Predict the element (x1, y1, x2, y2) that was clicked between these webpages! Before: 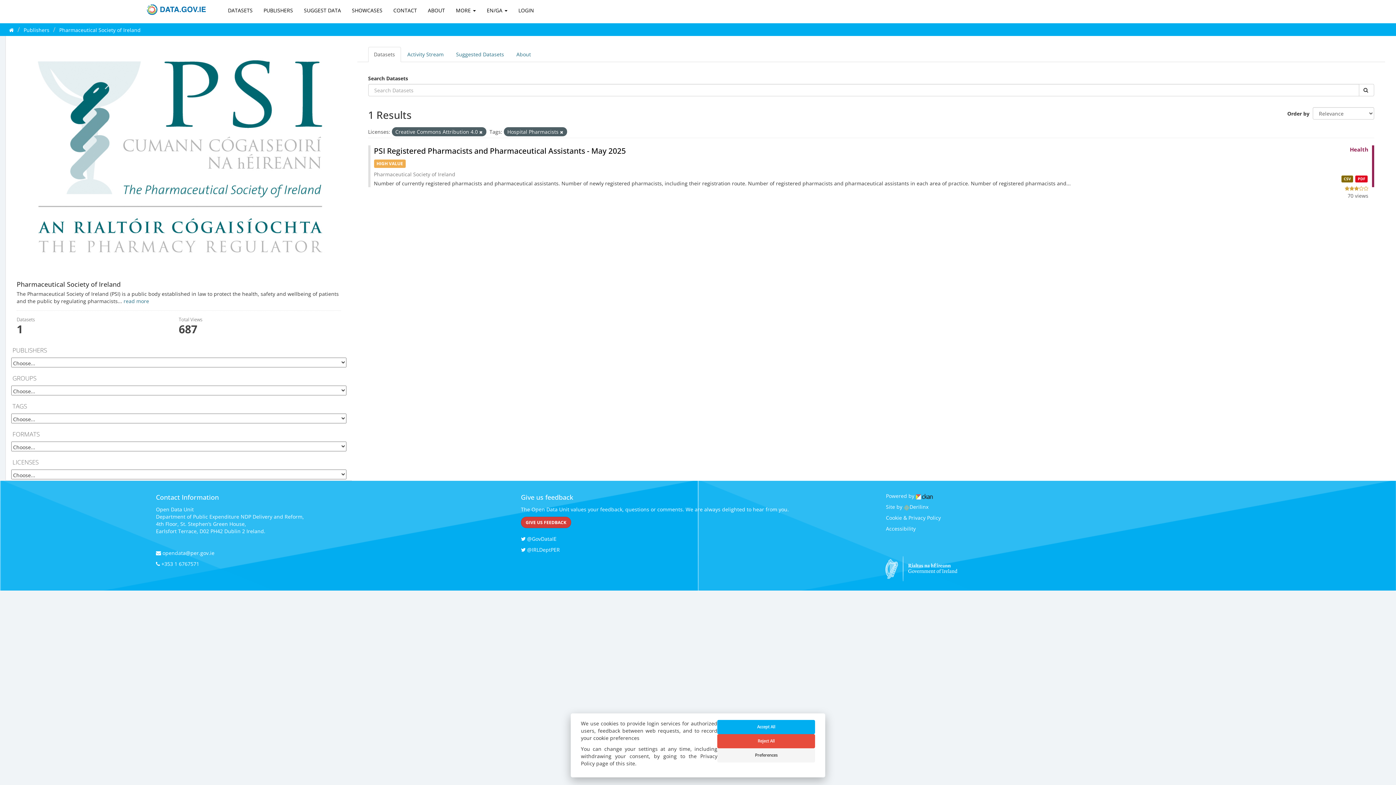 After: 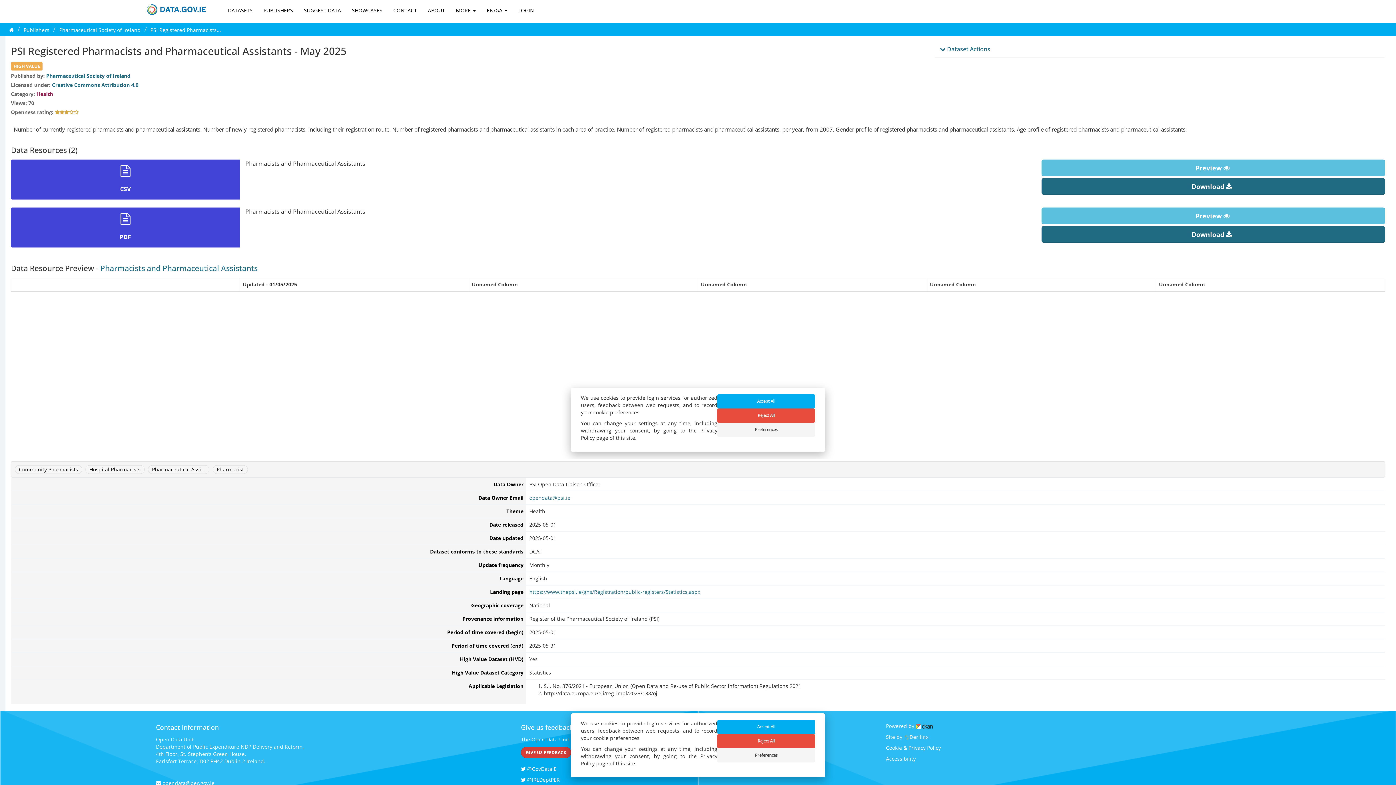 Action: bbox: (1341, 175, 1353, 182) label: CSV